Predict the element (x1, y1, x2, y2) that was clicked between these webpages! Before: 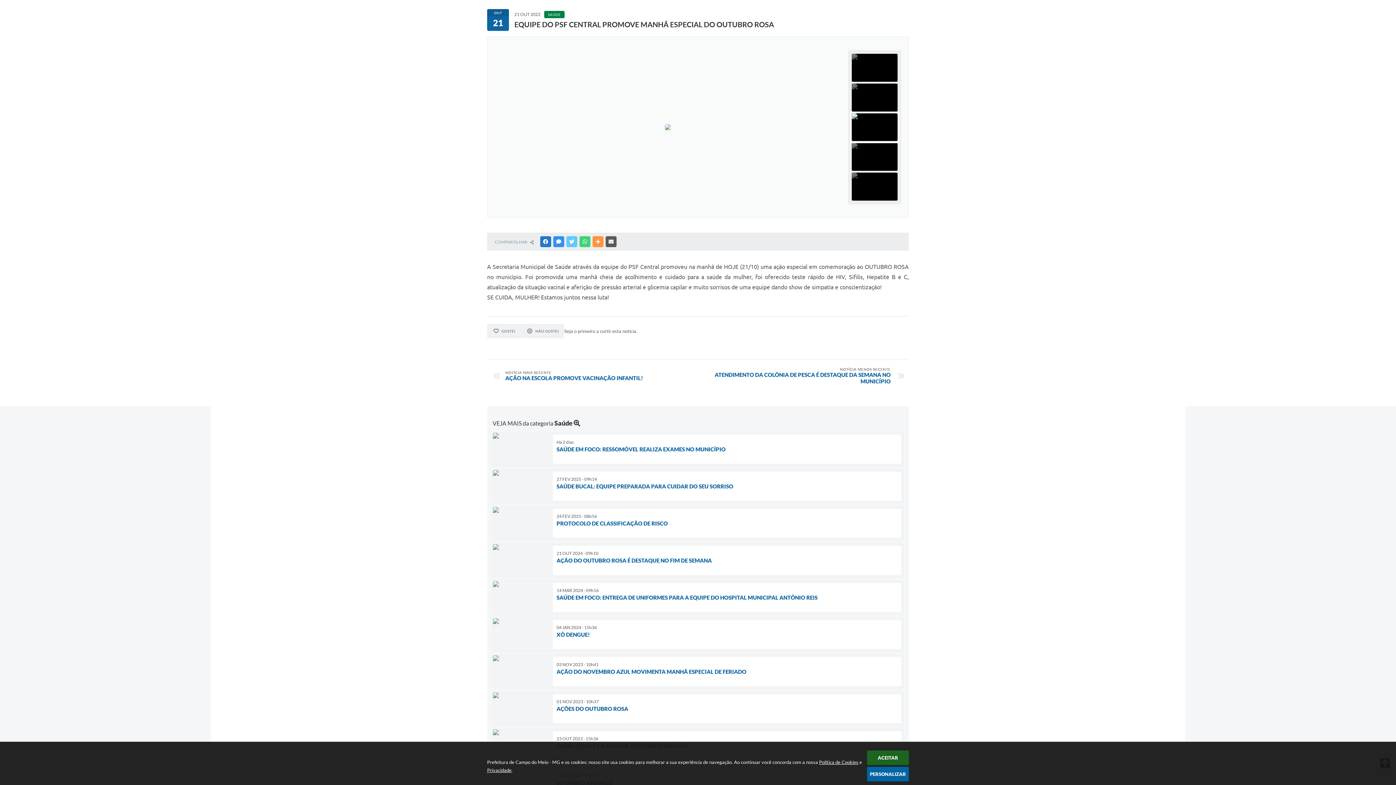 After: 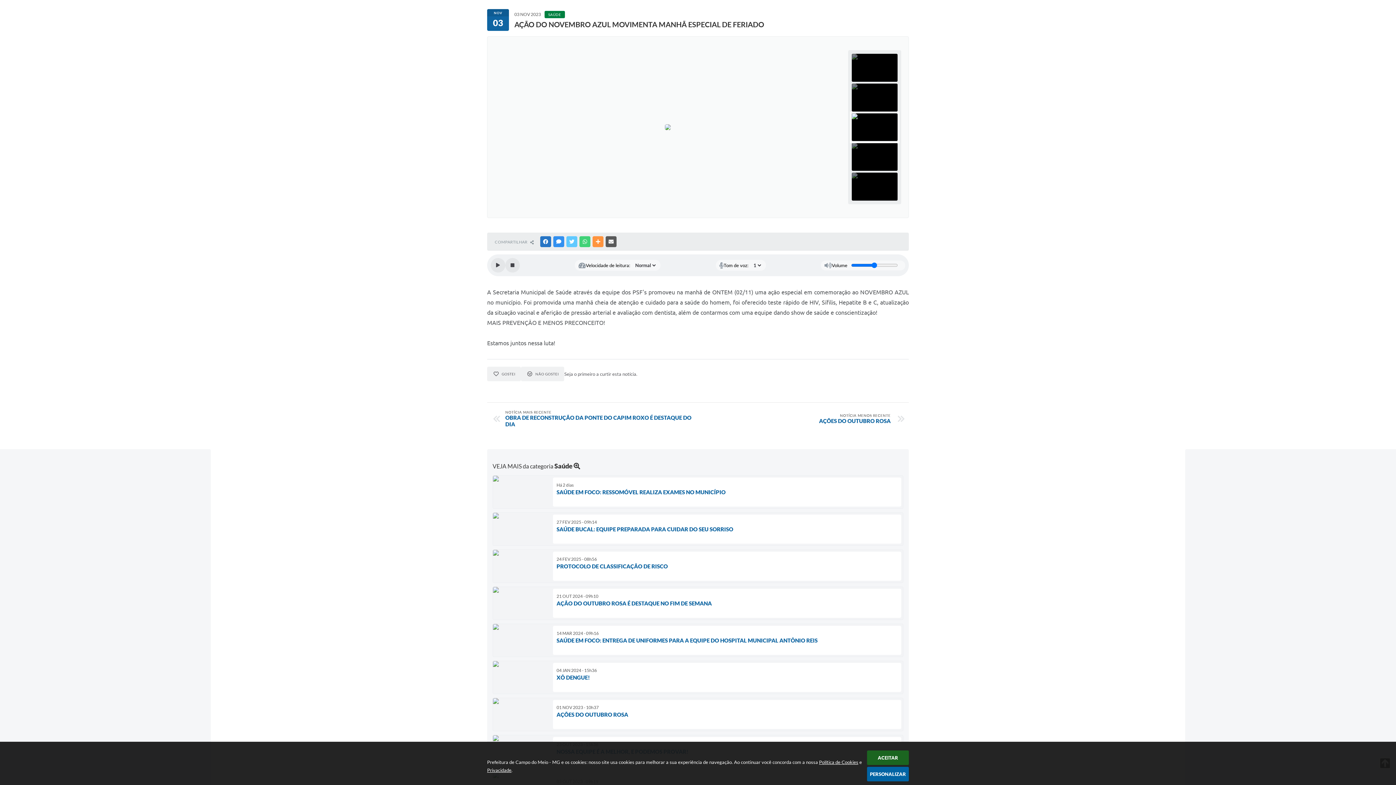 Action: bbox: (492, 655, 903, 688) label: 03 NOV 2023 - 10h41
AÇÃO DO NOVEMBRO AZUL MOVIMENTA MANHÃ ESPECIAL DE FERIADO